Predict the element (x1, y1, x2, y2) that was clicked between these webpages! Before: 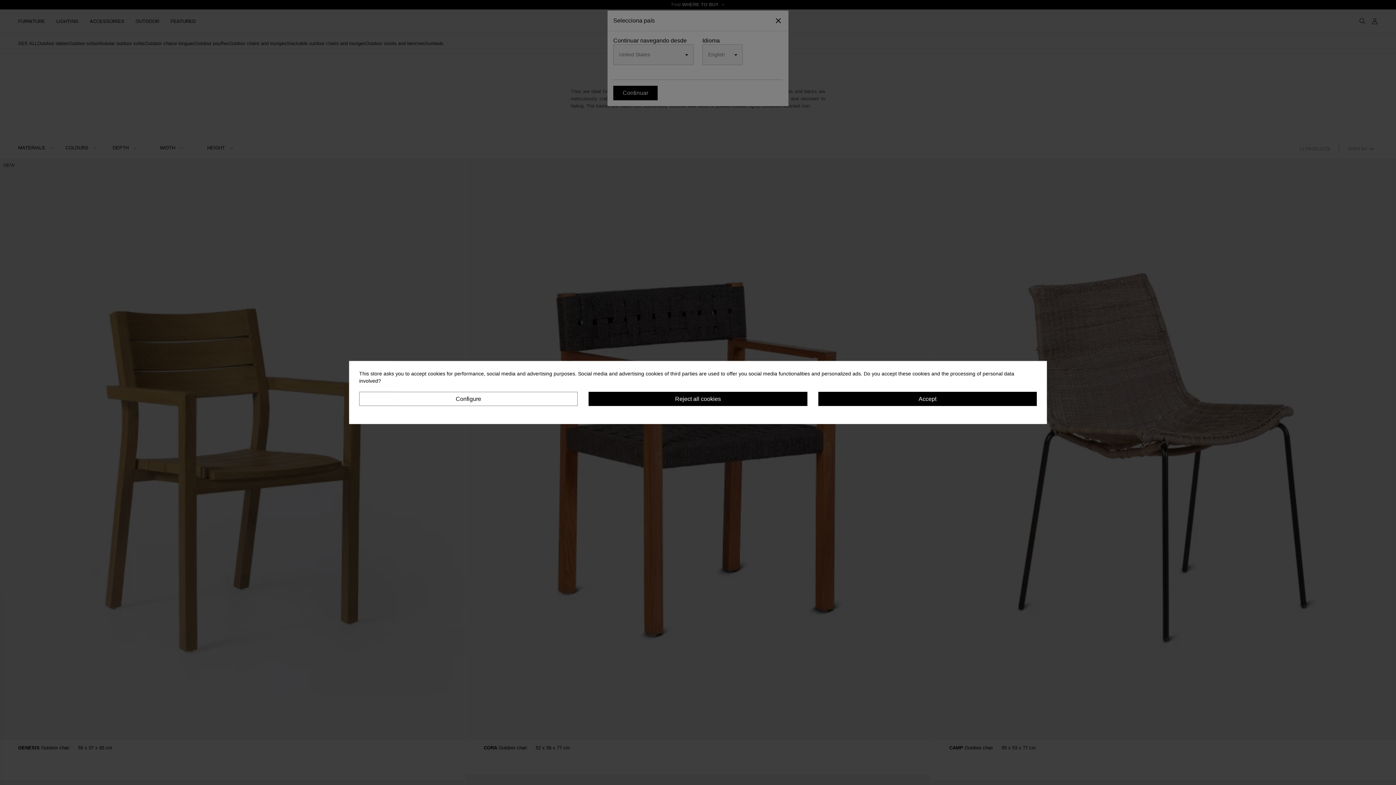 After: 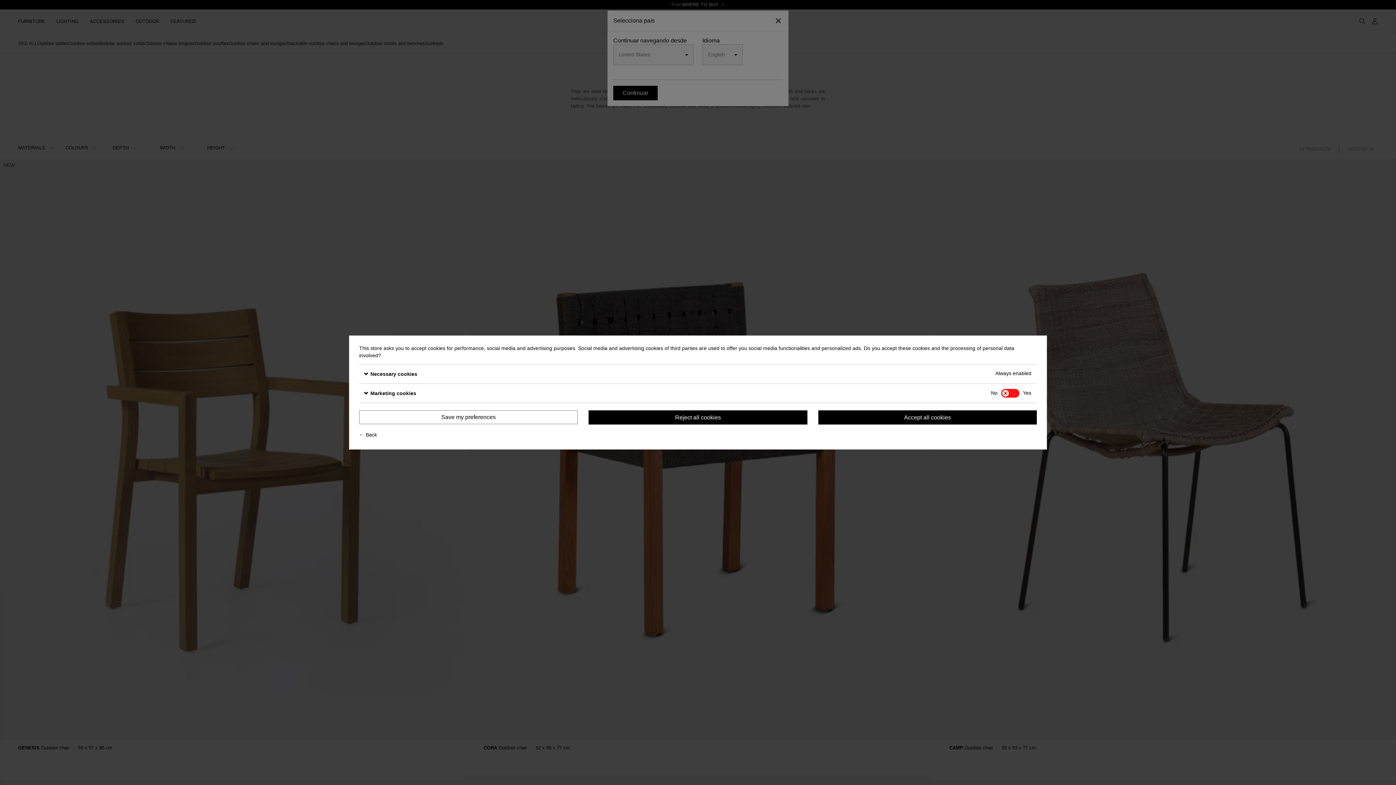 Action: bbox: (359, 392, 577, 406) label: Configure